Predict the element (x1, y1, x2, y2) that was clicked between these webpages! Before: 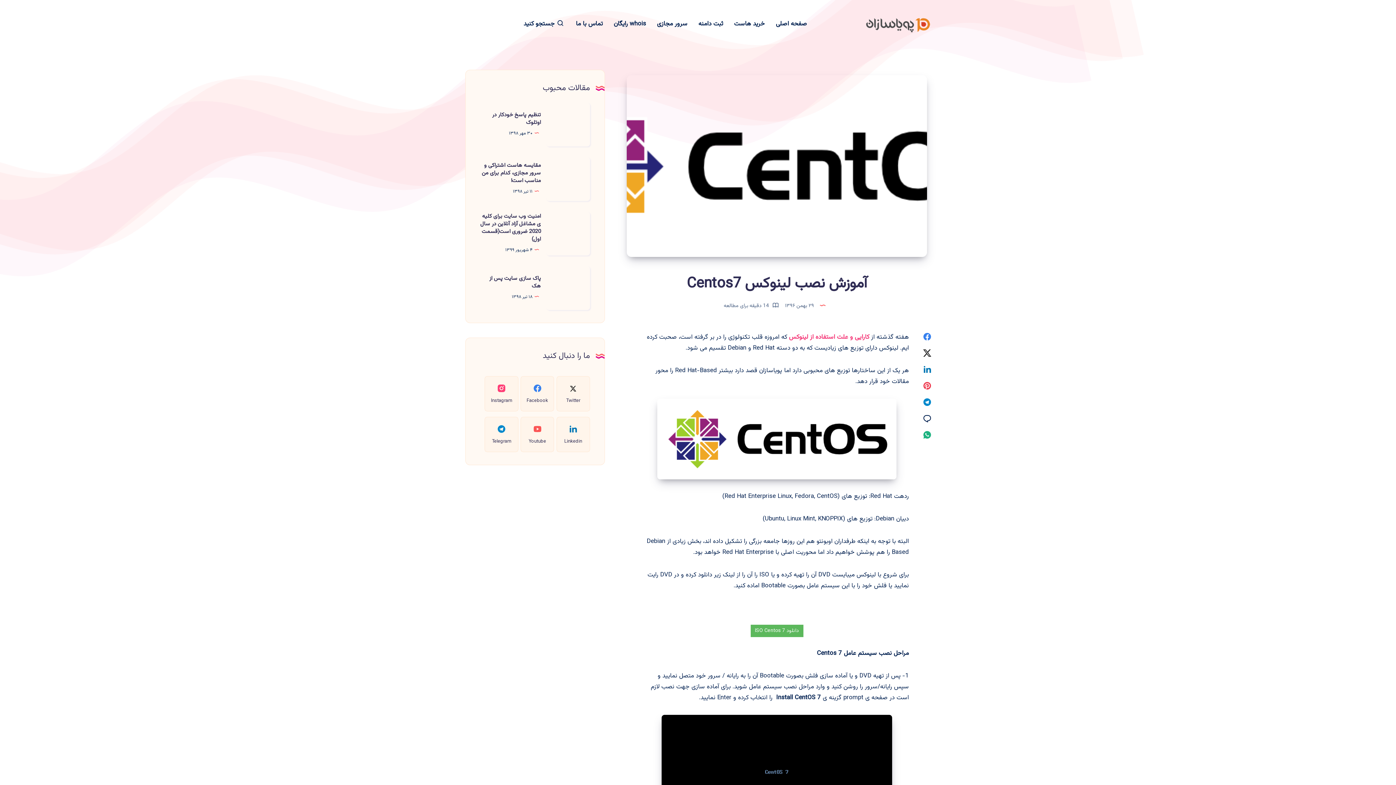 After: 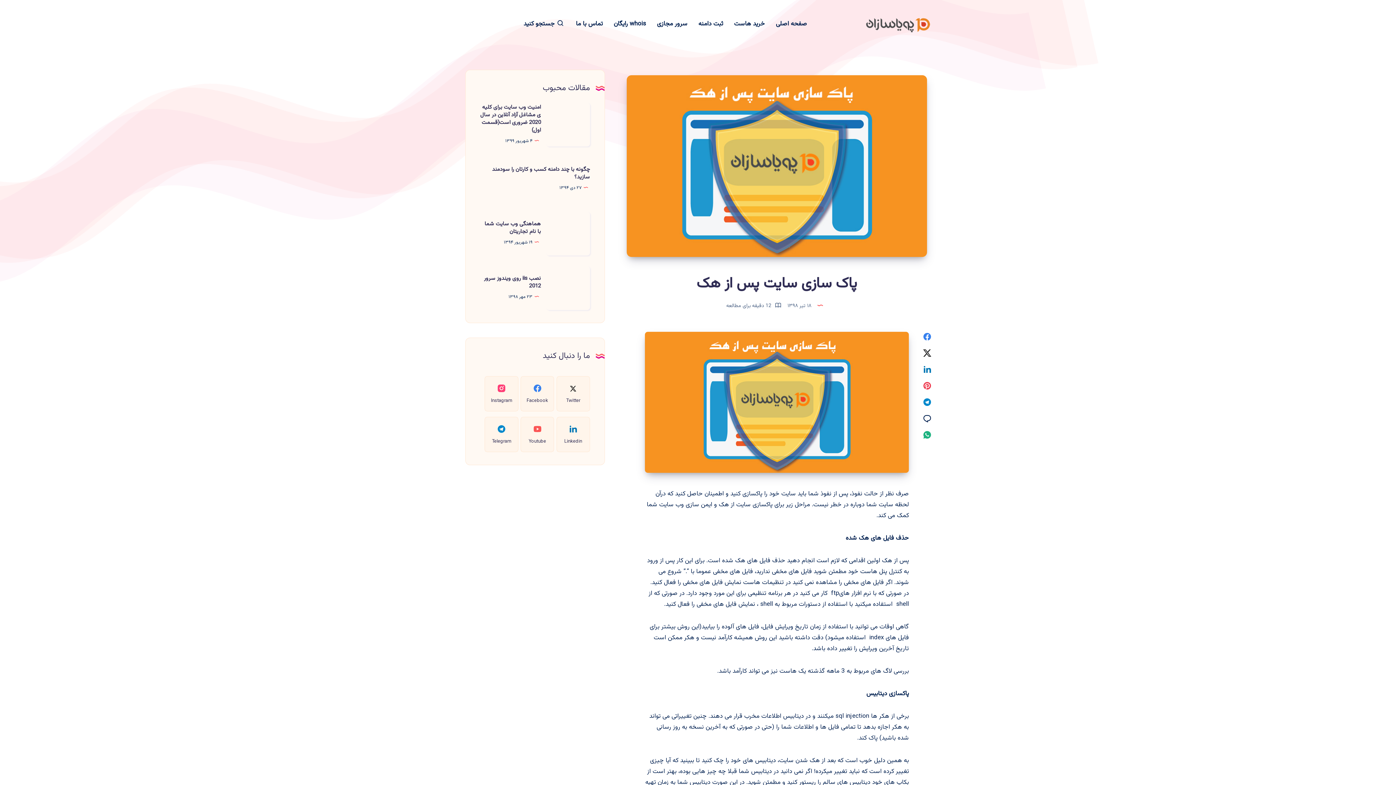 Action: label: پاک سازی سایت پس از هک bbox: (489, 274, 541, 290)